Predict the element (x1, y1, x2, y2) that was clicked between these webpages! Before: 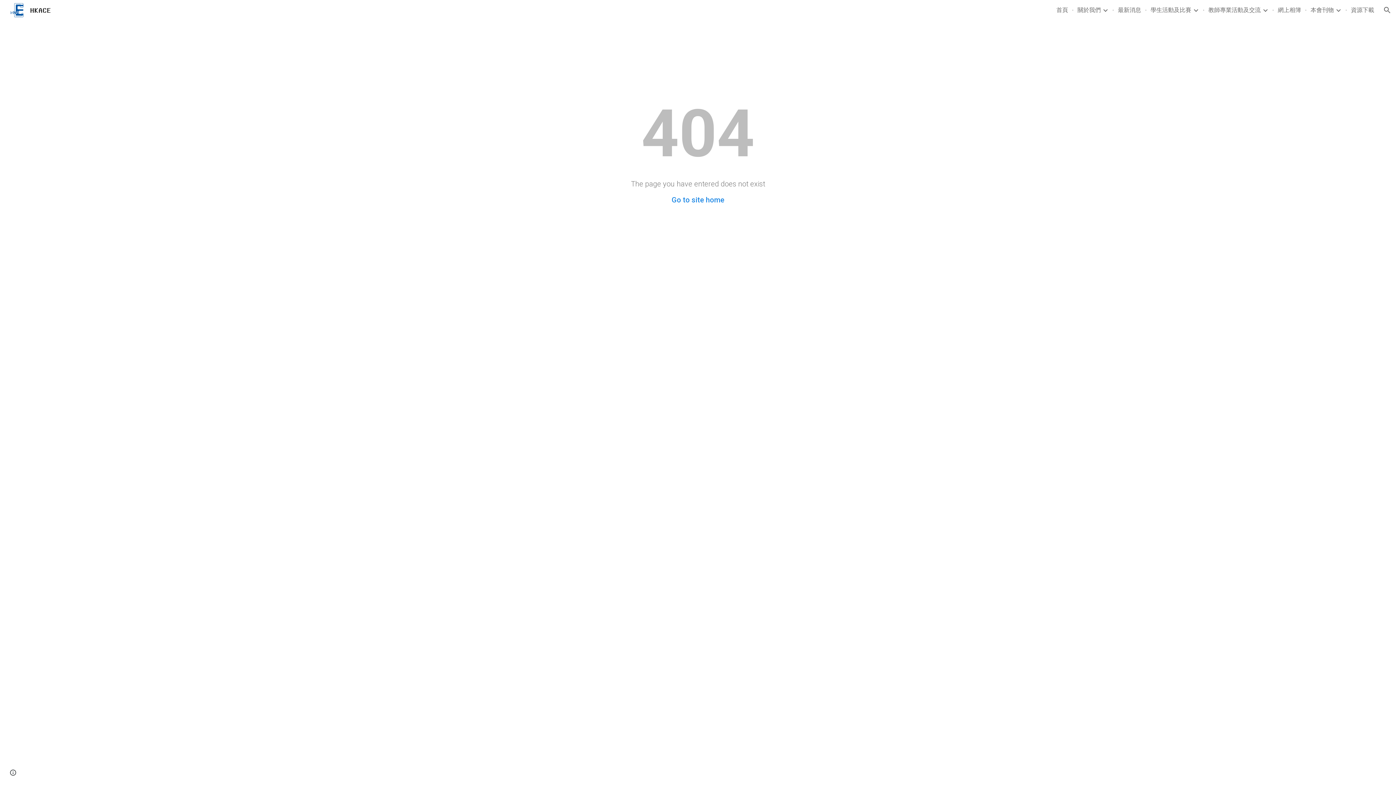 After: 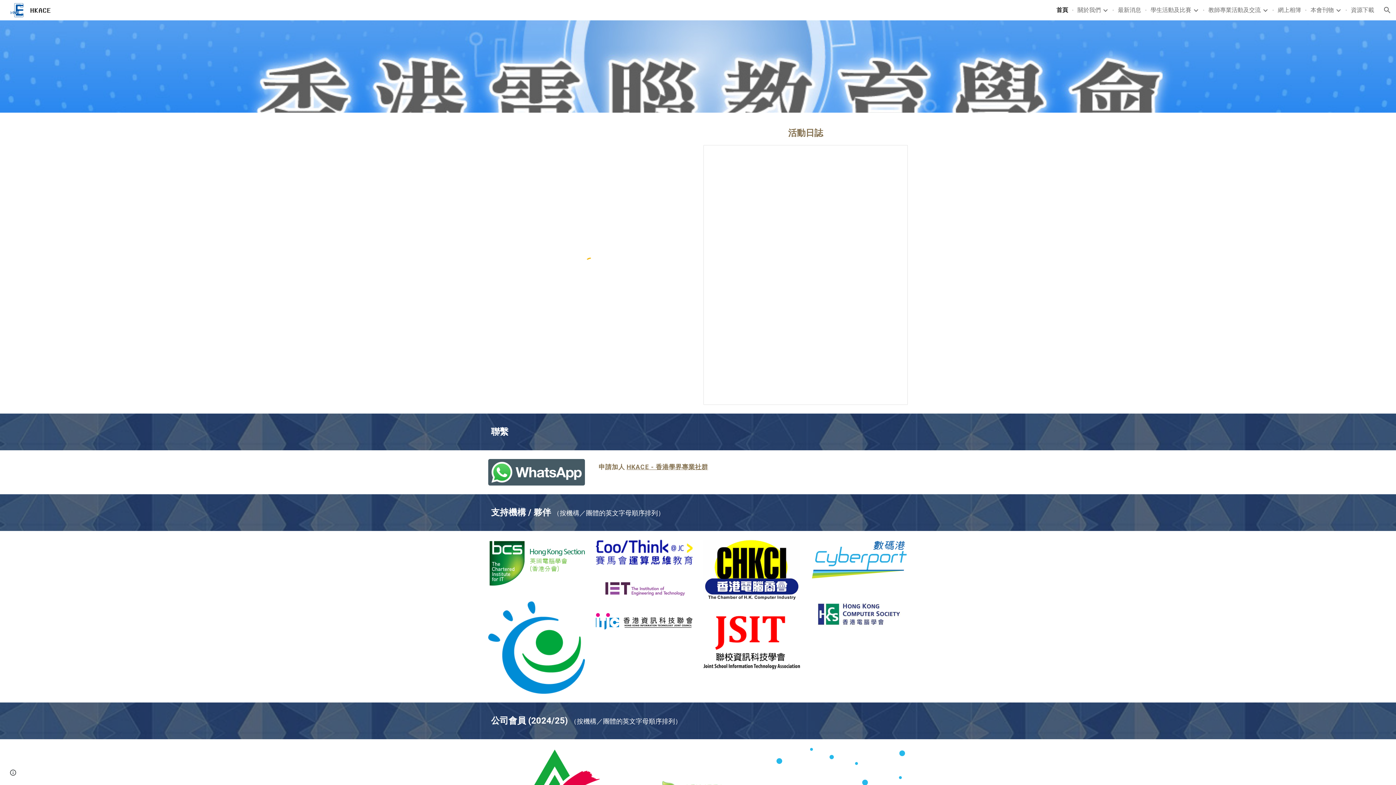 Action: label: Go to site home bbox: (671, 195, 724, 204)